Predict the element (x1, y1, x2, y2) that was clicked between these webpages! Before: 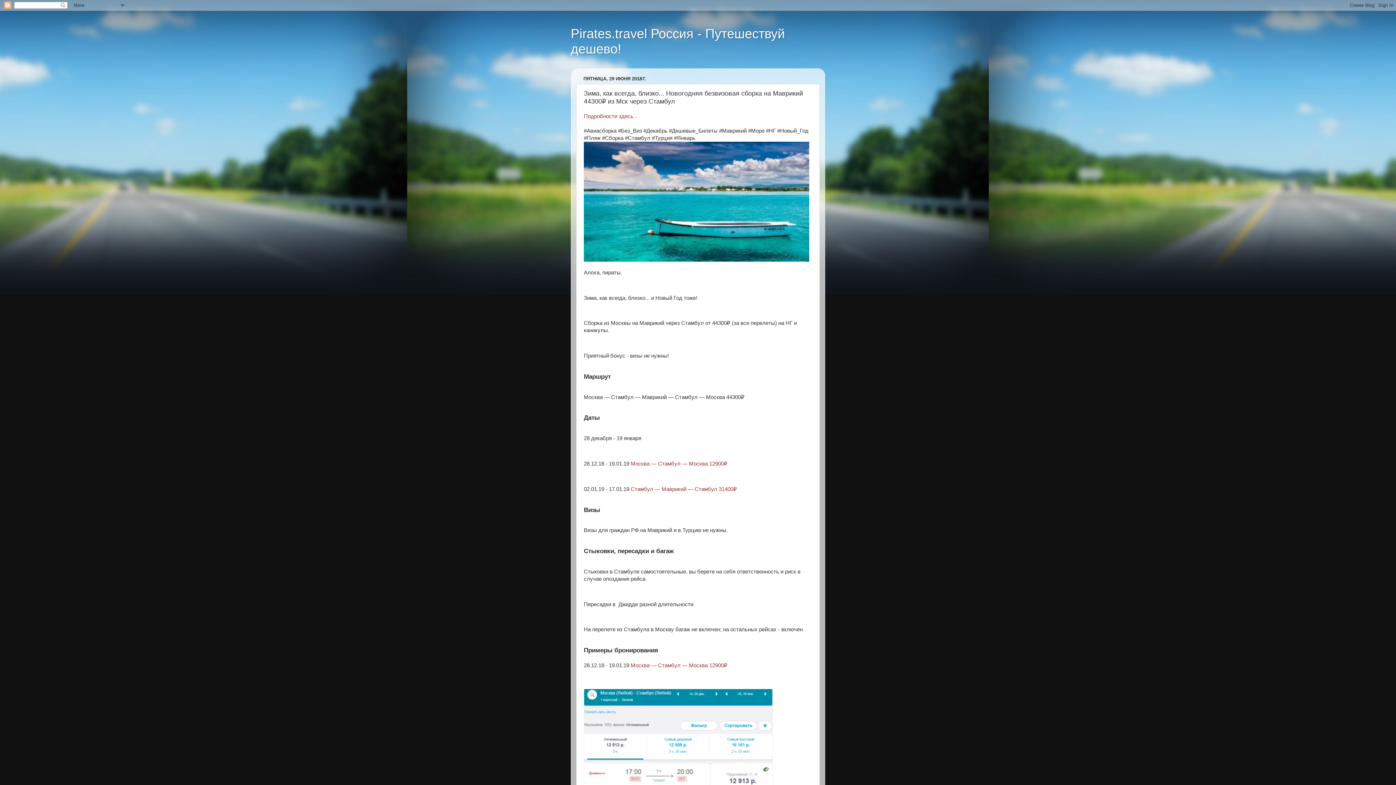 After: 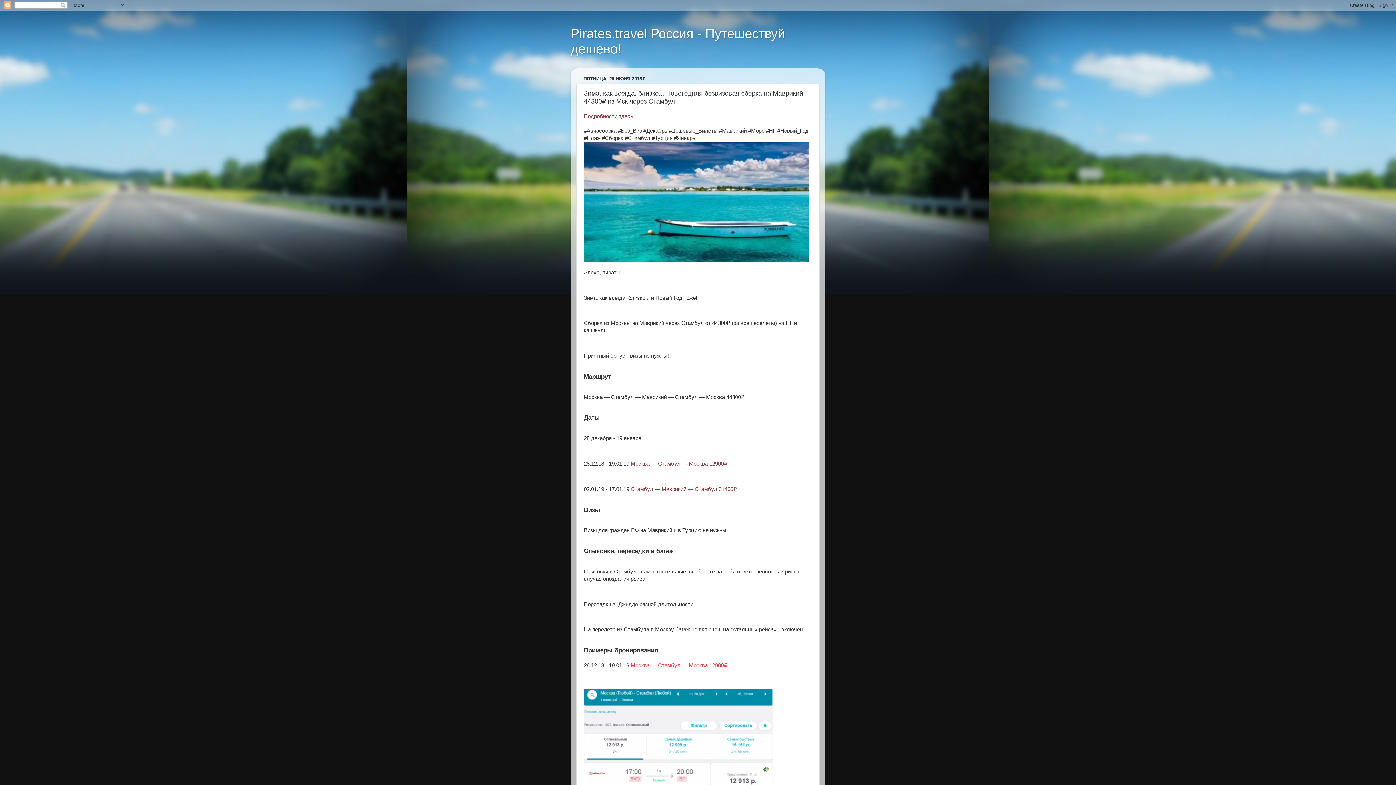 Action: bbox: (629, 663, 727, 668) label:  Москва — Стамбул — Москва 12900₽